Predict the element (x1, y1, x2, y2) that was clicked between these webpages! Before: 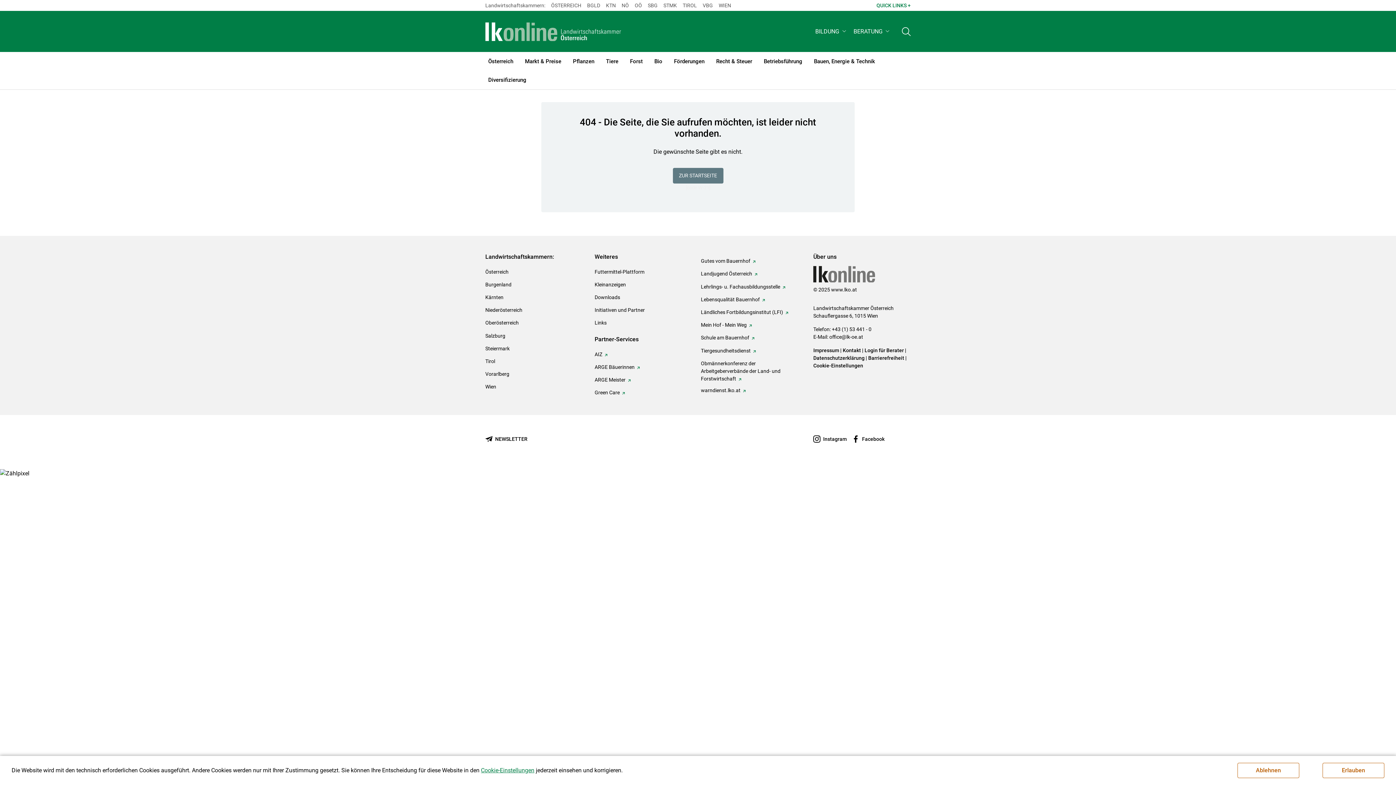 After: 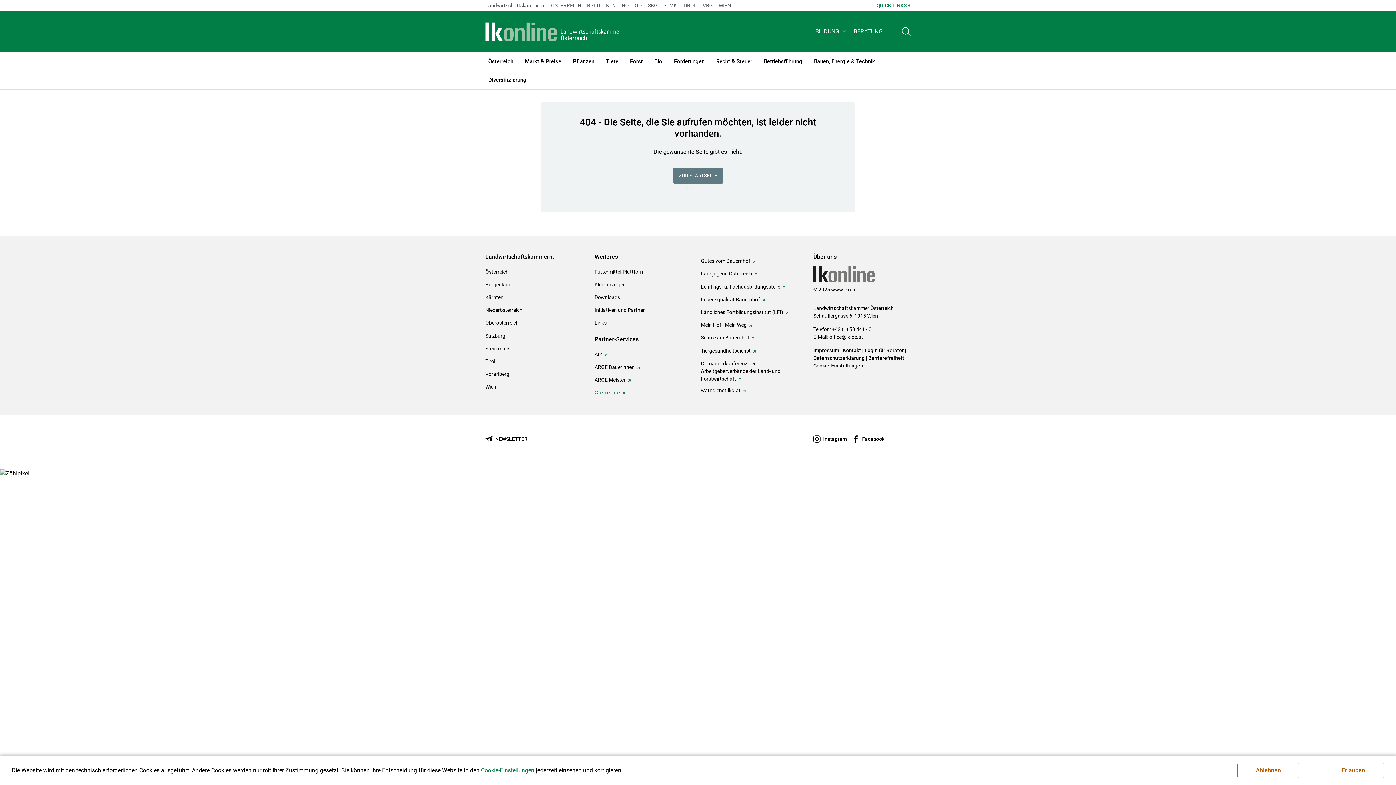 Action: bbox: (594, 389, 624, 397) label: Green Care